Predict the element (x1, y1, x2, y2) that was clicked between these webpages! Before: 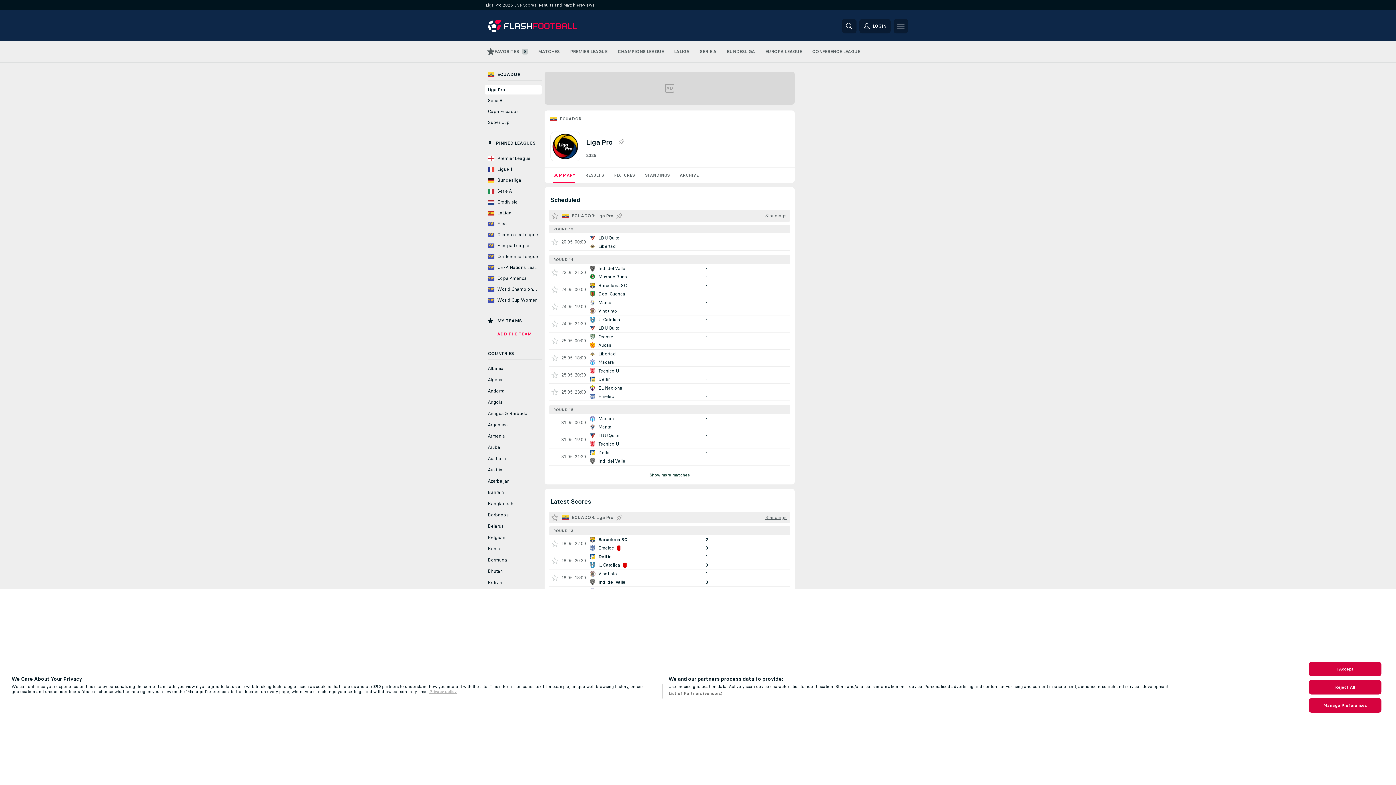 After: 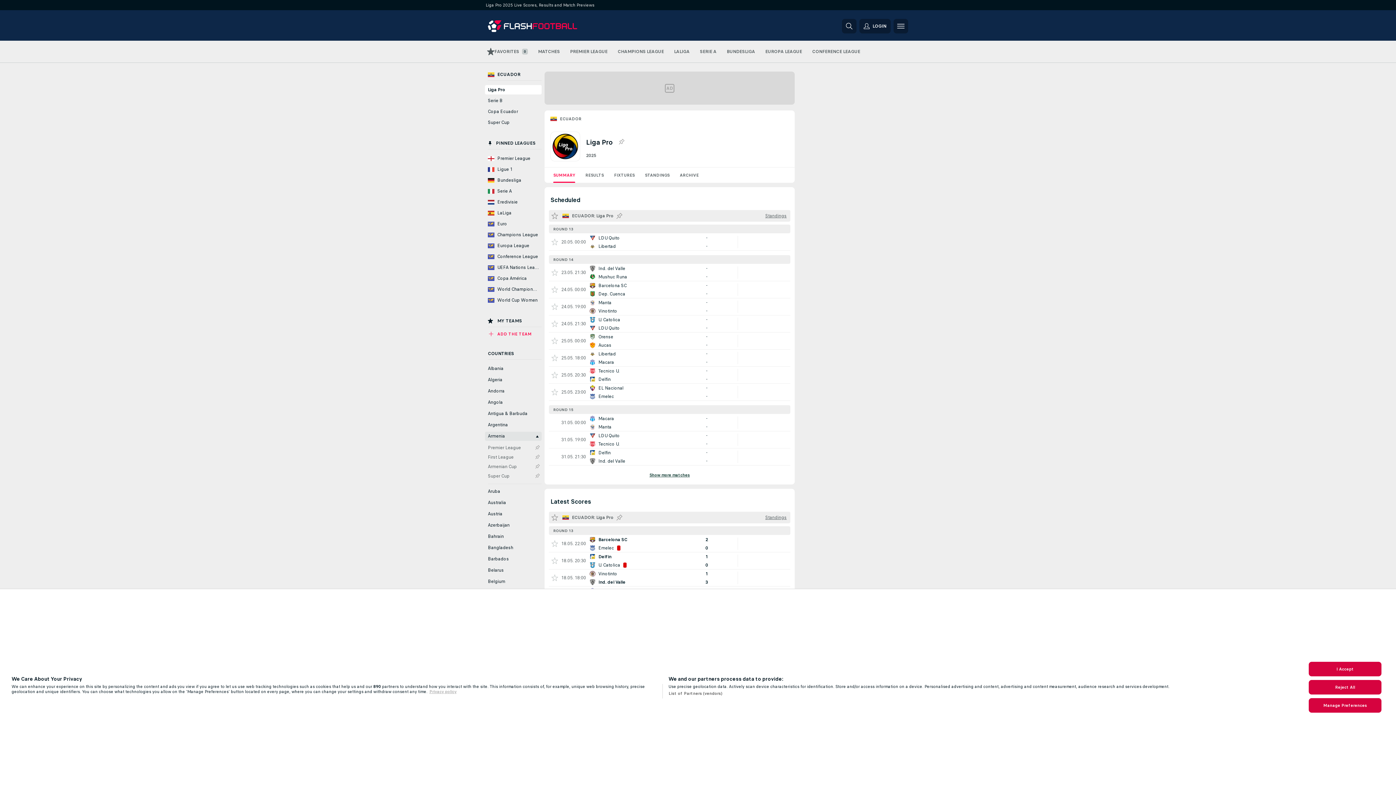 Action: label: Armenia bbox: (485, 432, 541, 441)